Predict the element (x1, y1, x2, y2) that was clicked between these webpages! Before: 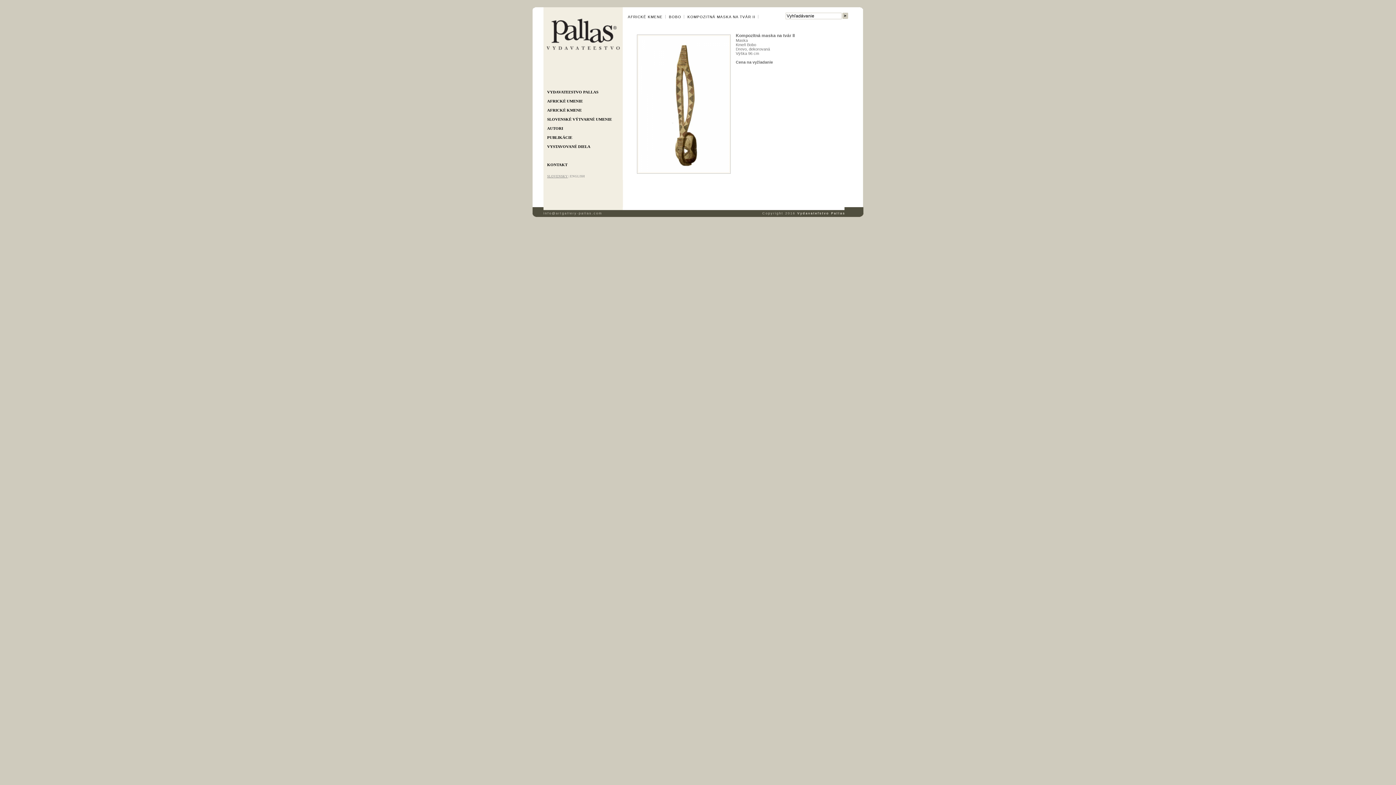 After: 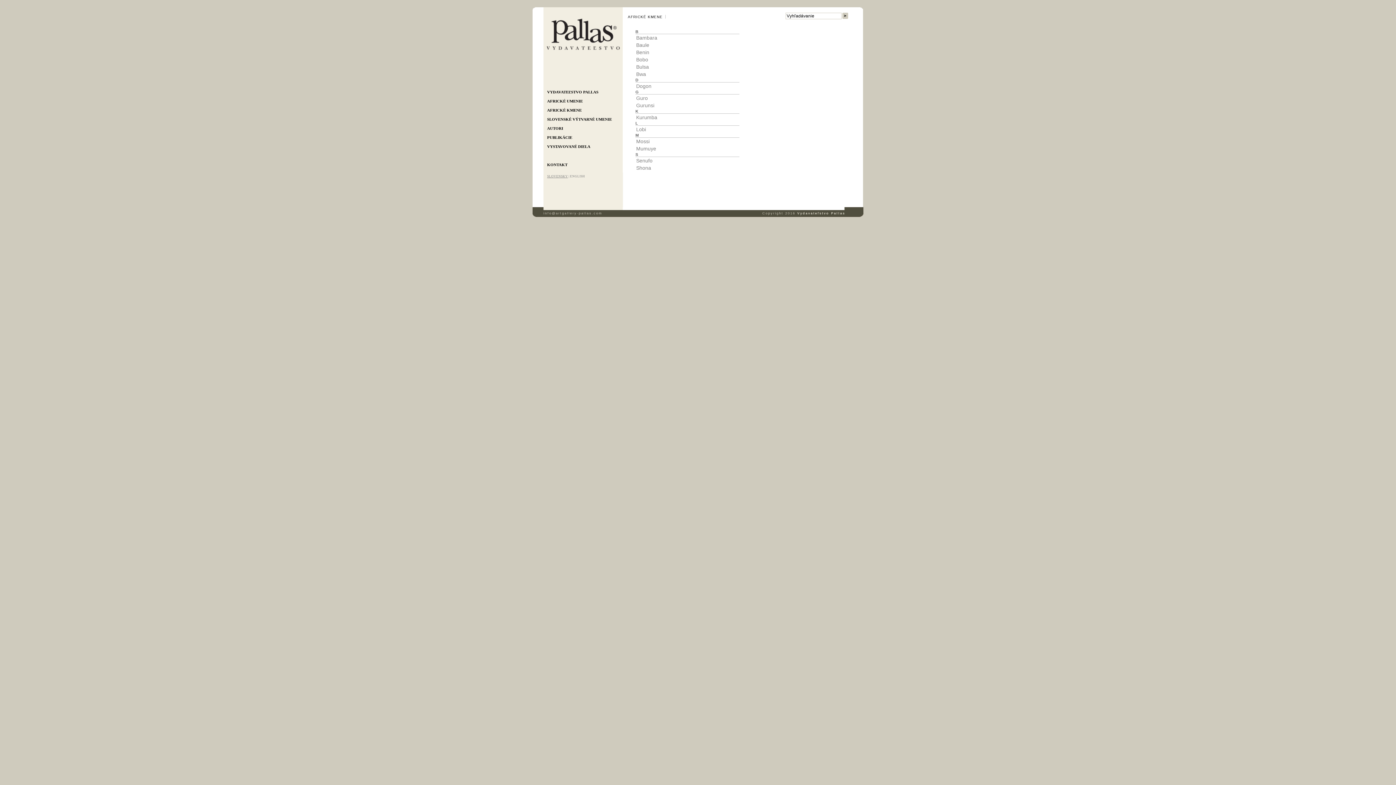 Action: label: AFRICKÉ KMENE bbox: (543, 108, 581, 114)